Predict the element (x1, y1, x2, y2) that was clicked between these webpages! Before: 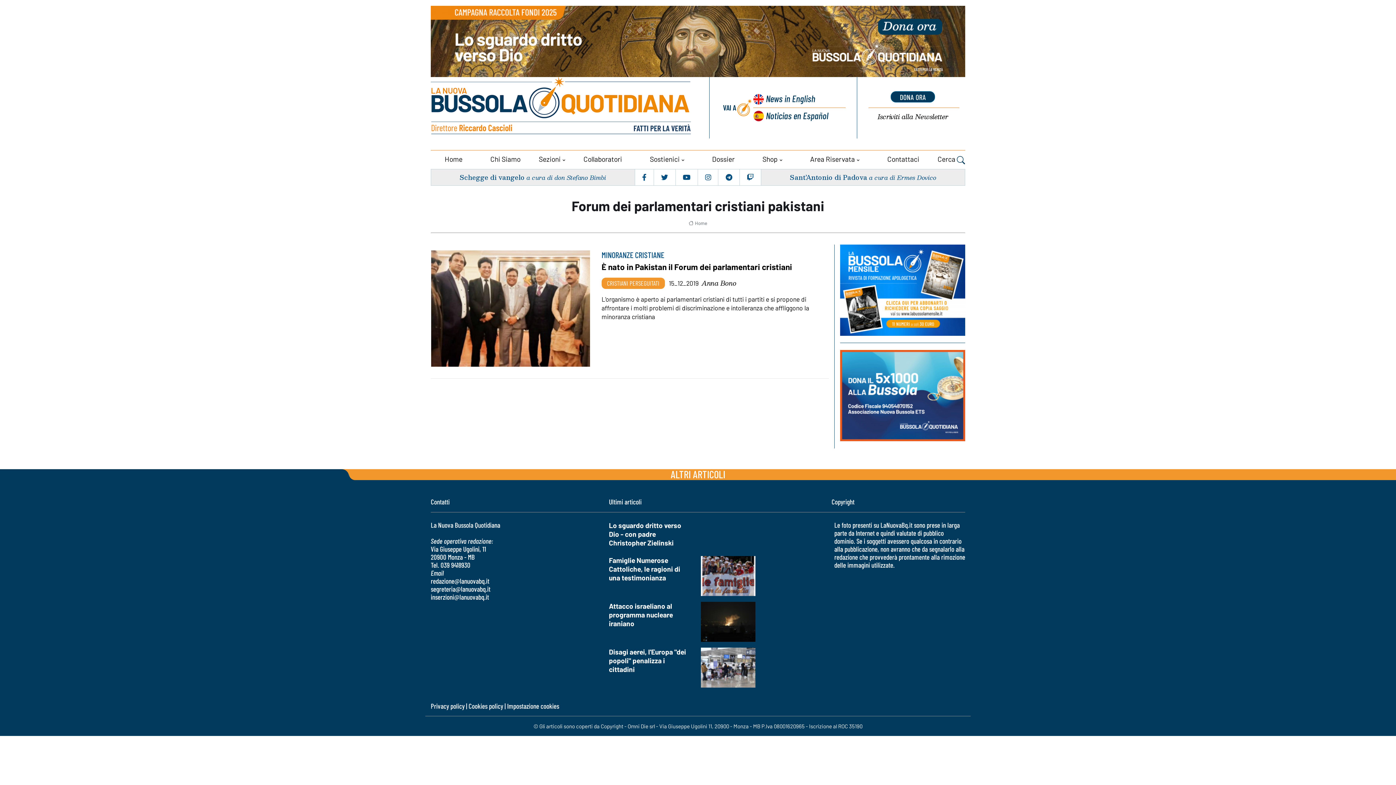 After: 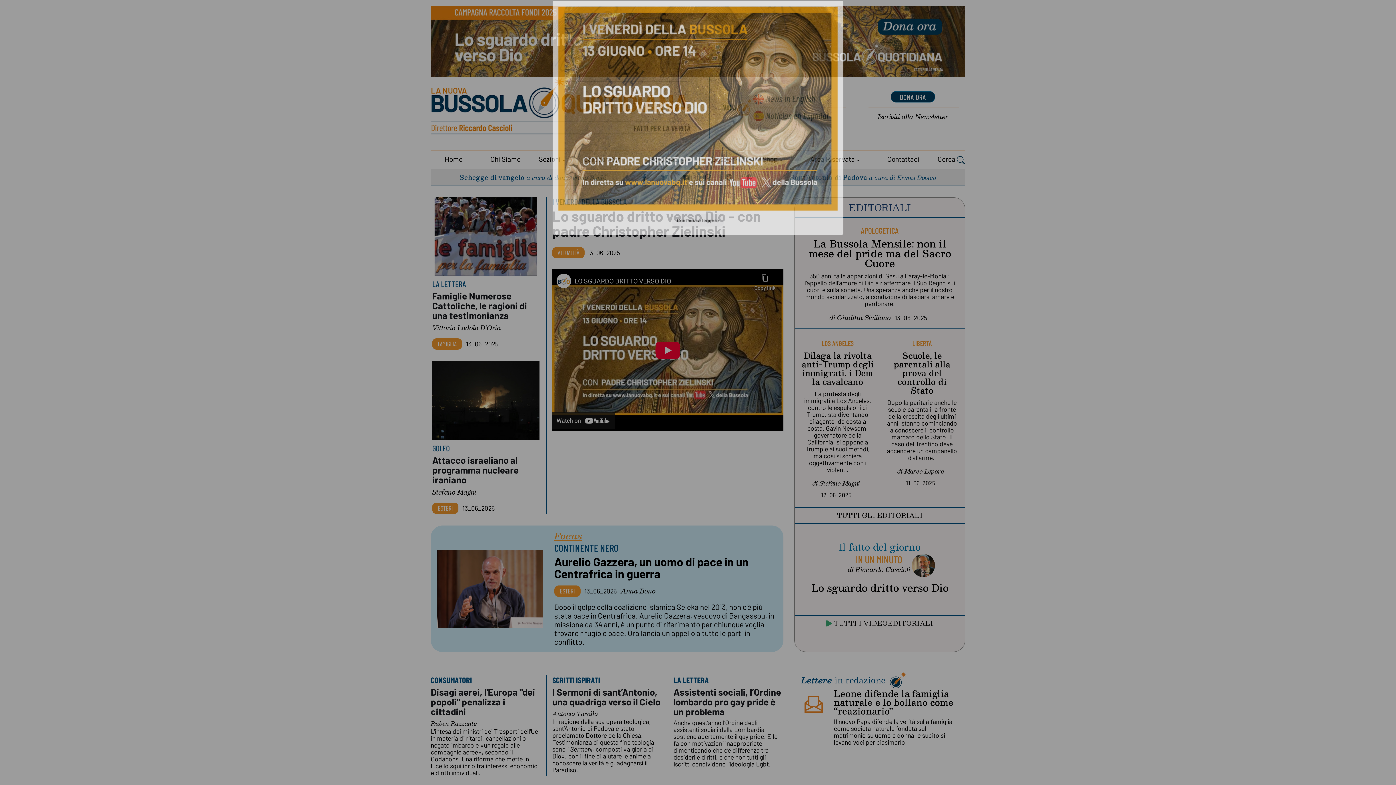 Action: bbox: (430, 150, 476, 168) label: Home